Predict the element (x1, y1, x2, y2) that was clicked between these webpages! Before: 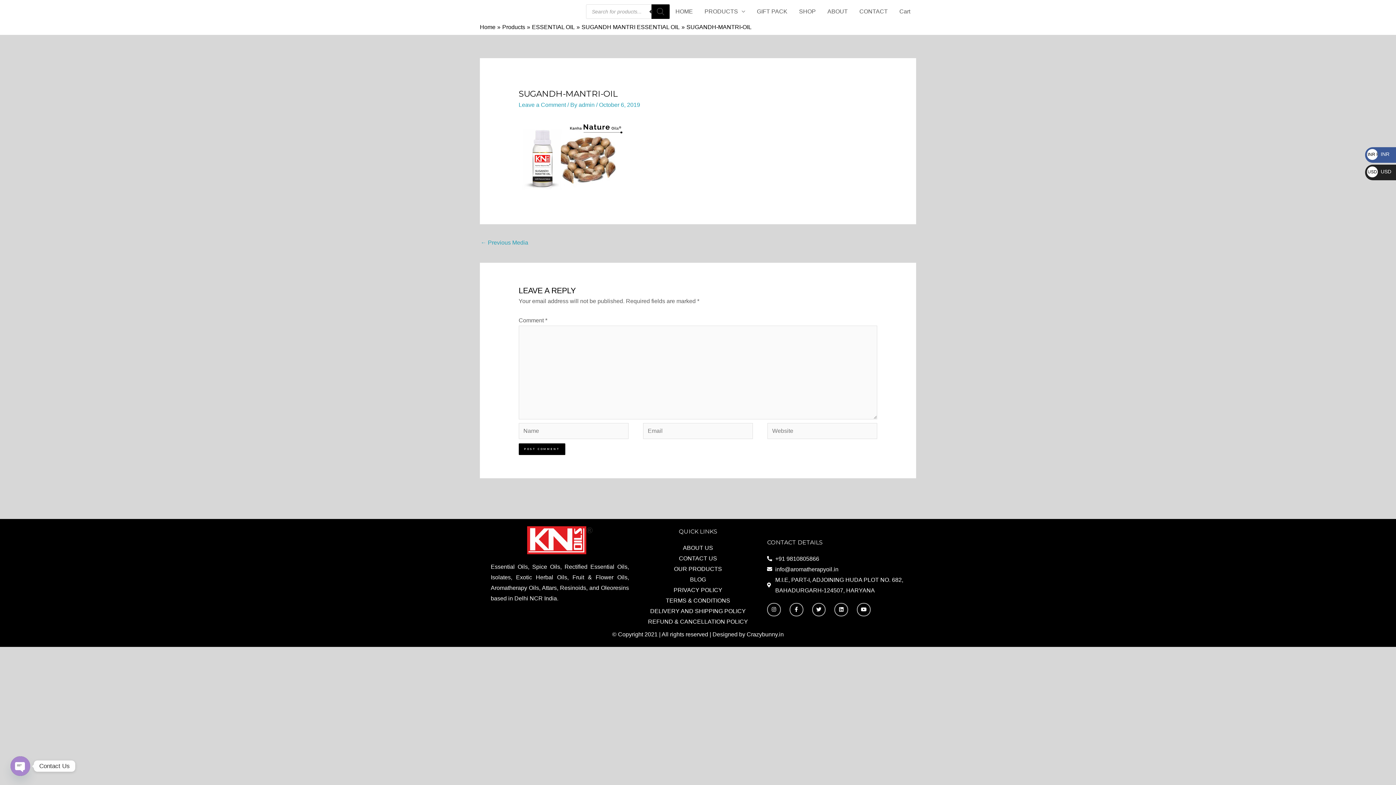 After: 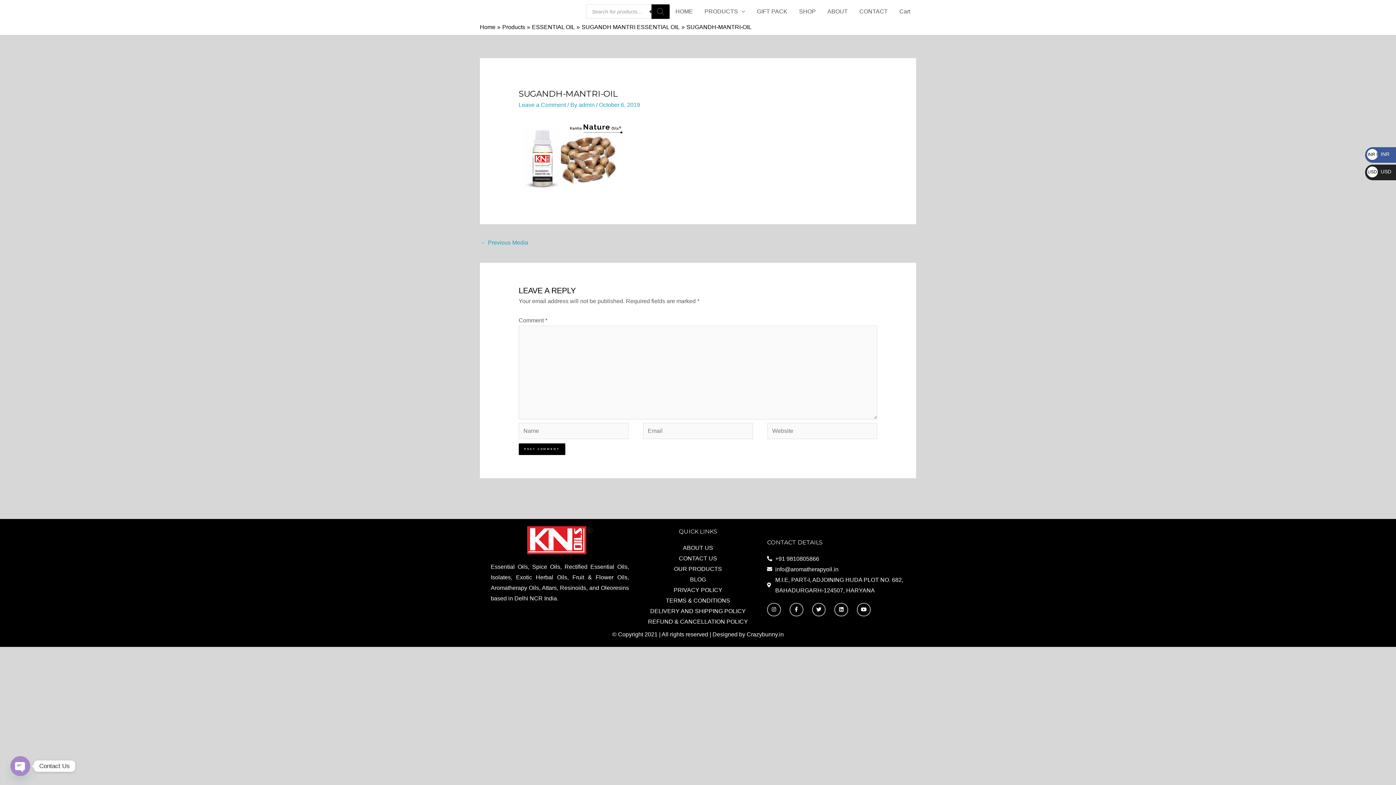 Action: bbox: (527, 526, 592, 554)